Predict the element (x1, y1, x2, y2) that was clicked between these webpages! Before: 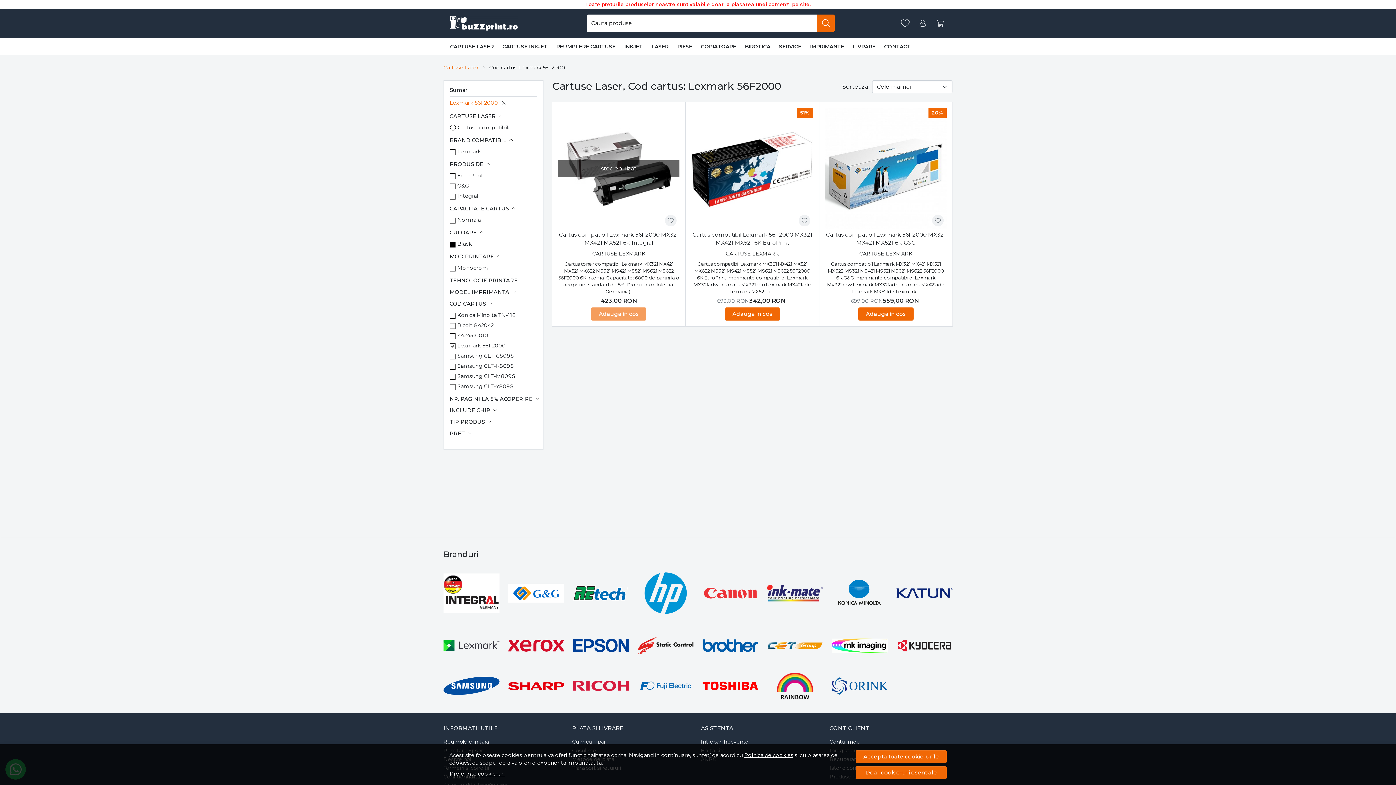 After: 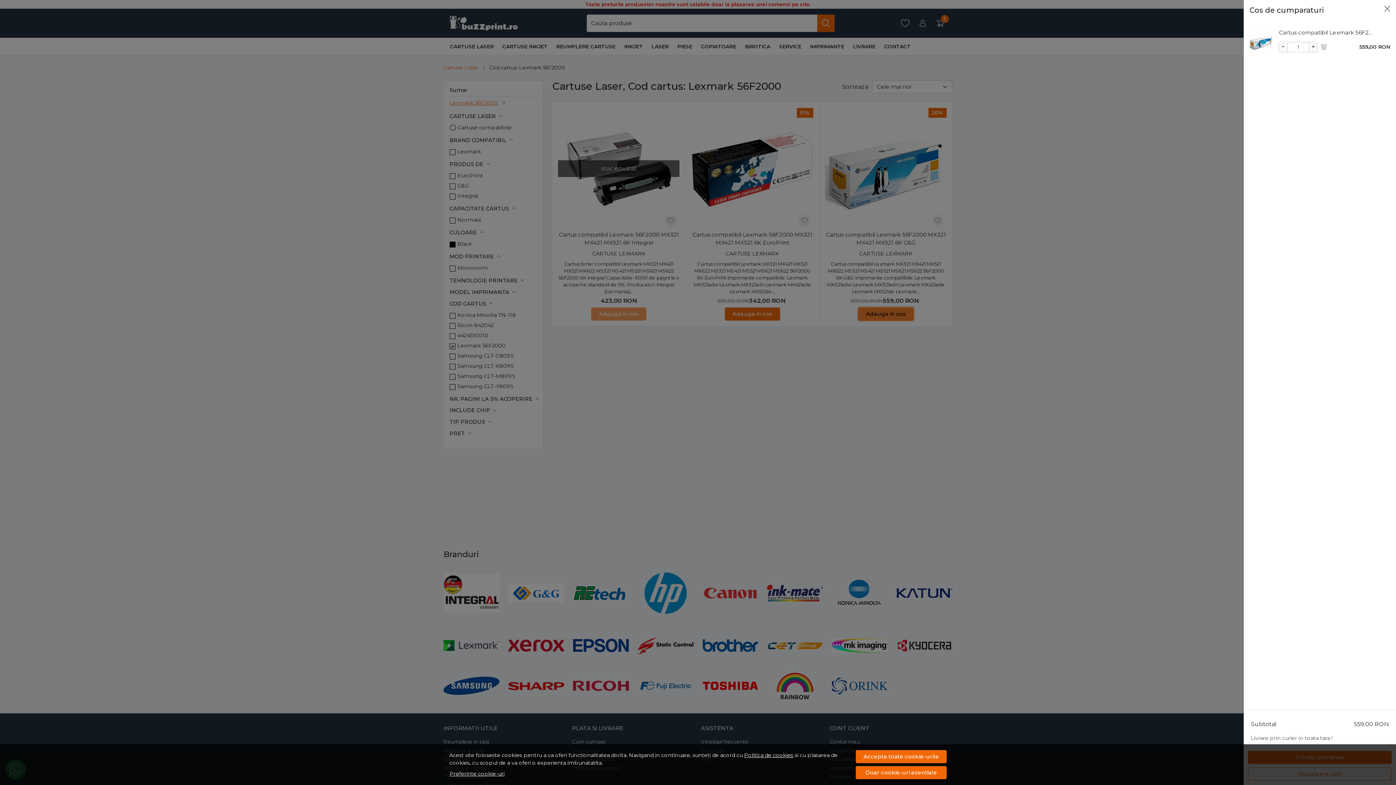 Action: label: Adauga in cos bbox: (858, 307, 913, 320)